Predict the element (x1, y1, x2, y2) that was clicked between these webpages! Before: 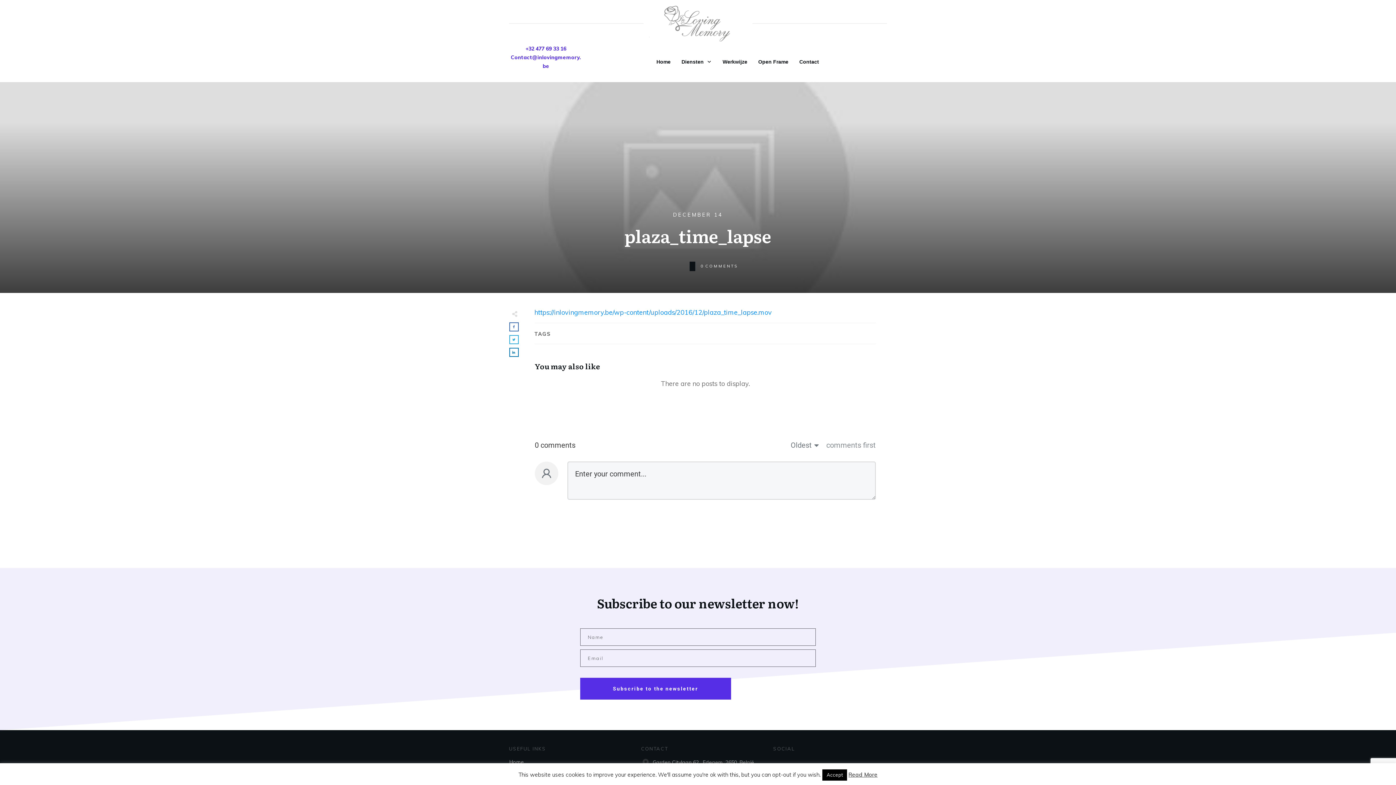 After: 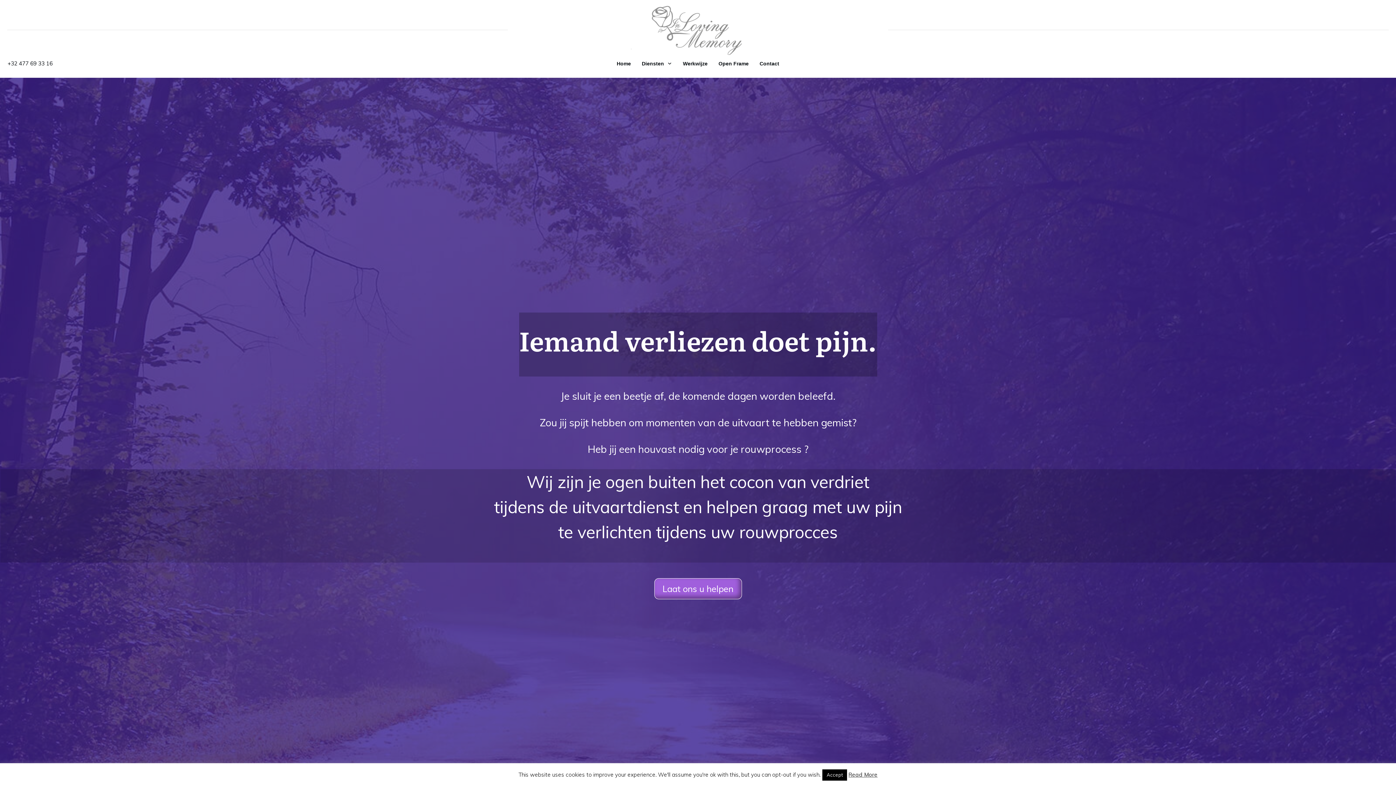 Action: label: Home bbox: (656, 56, 670, 66)